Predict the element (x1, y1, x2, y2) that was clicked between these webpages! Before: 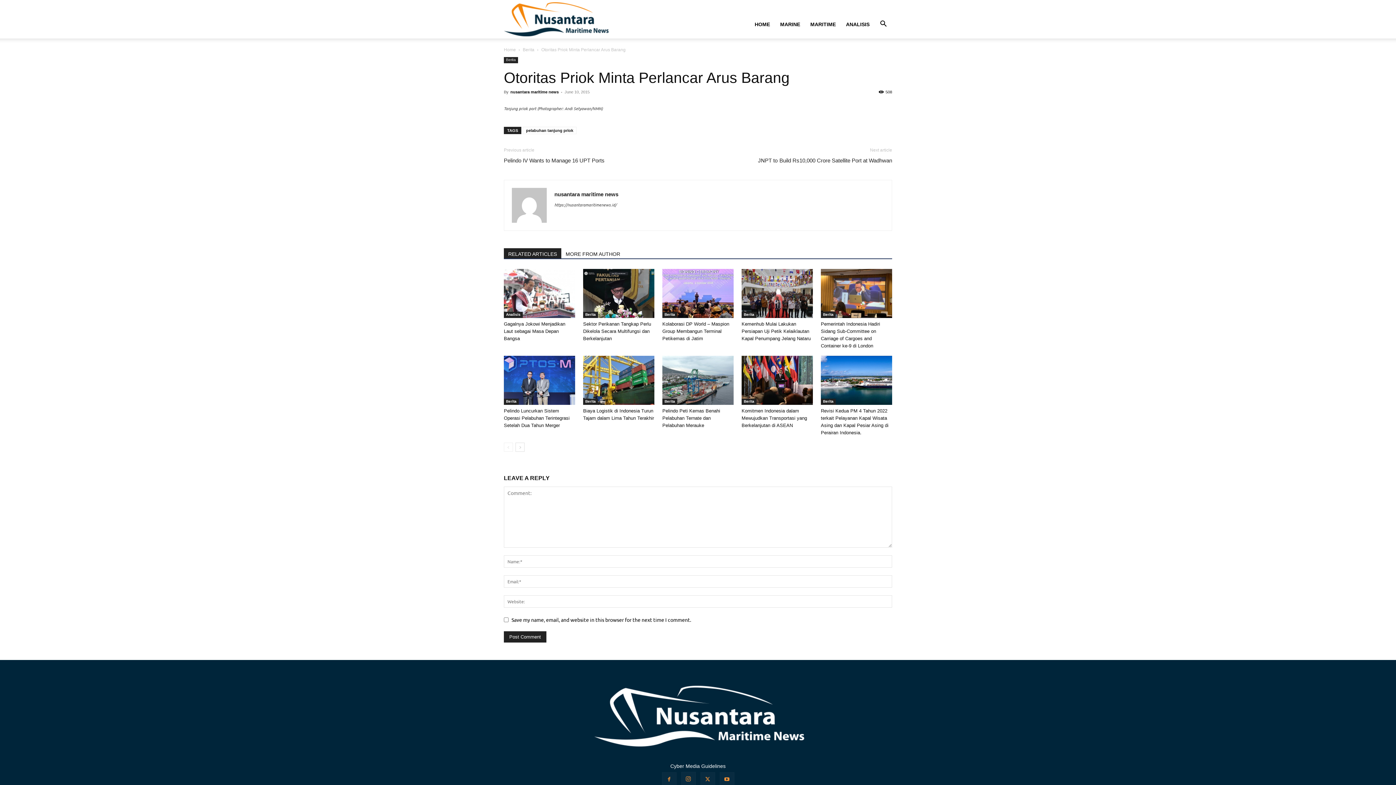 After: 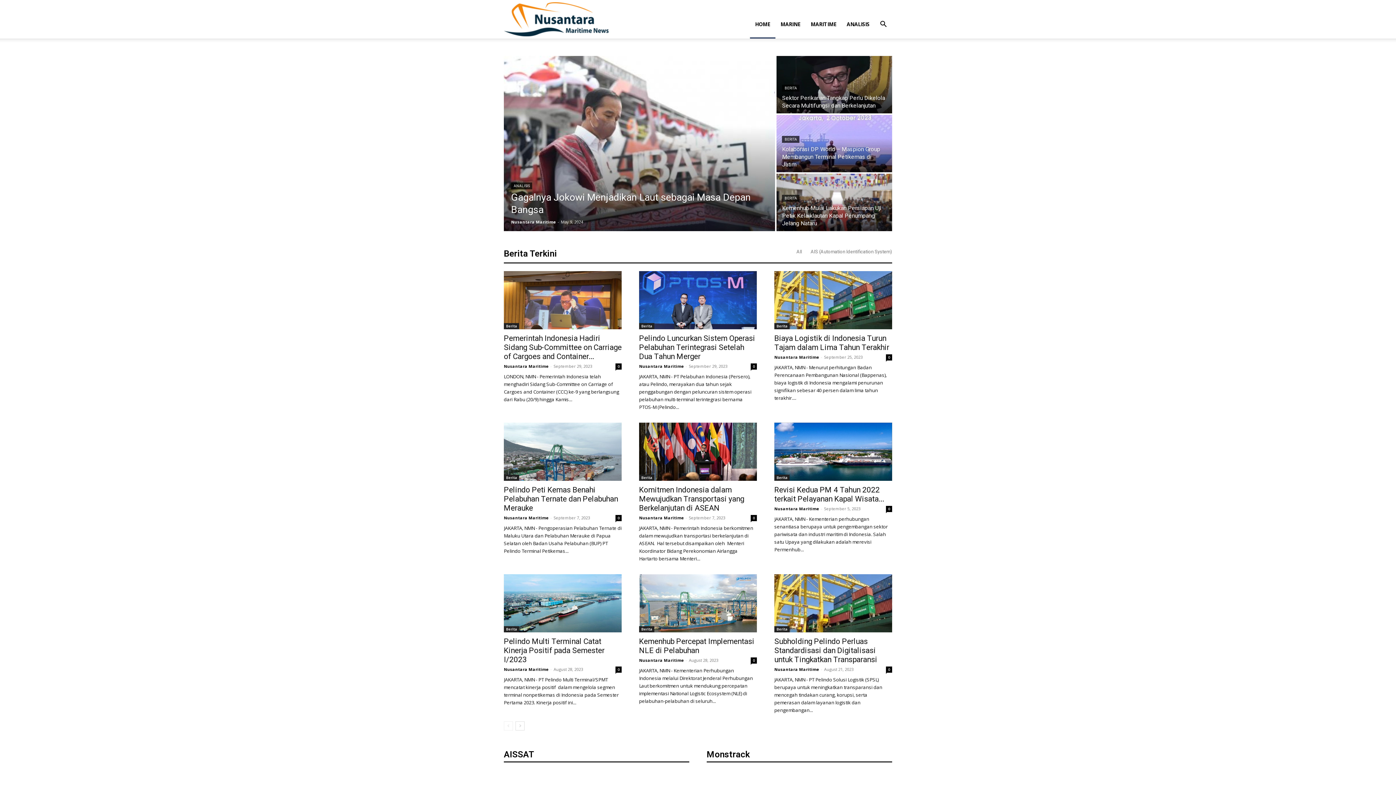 Action: bbox: (504, 16, 608, 22) label: NUSANTARAMARITIMENEWS